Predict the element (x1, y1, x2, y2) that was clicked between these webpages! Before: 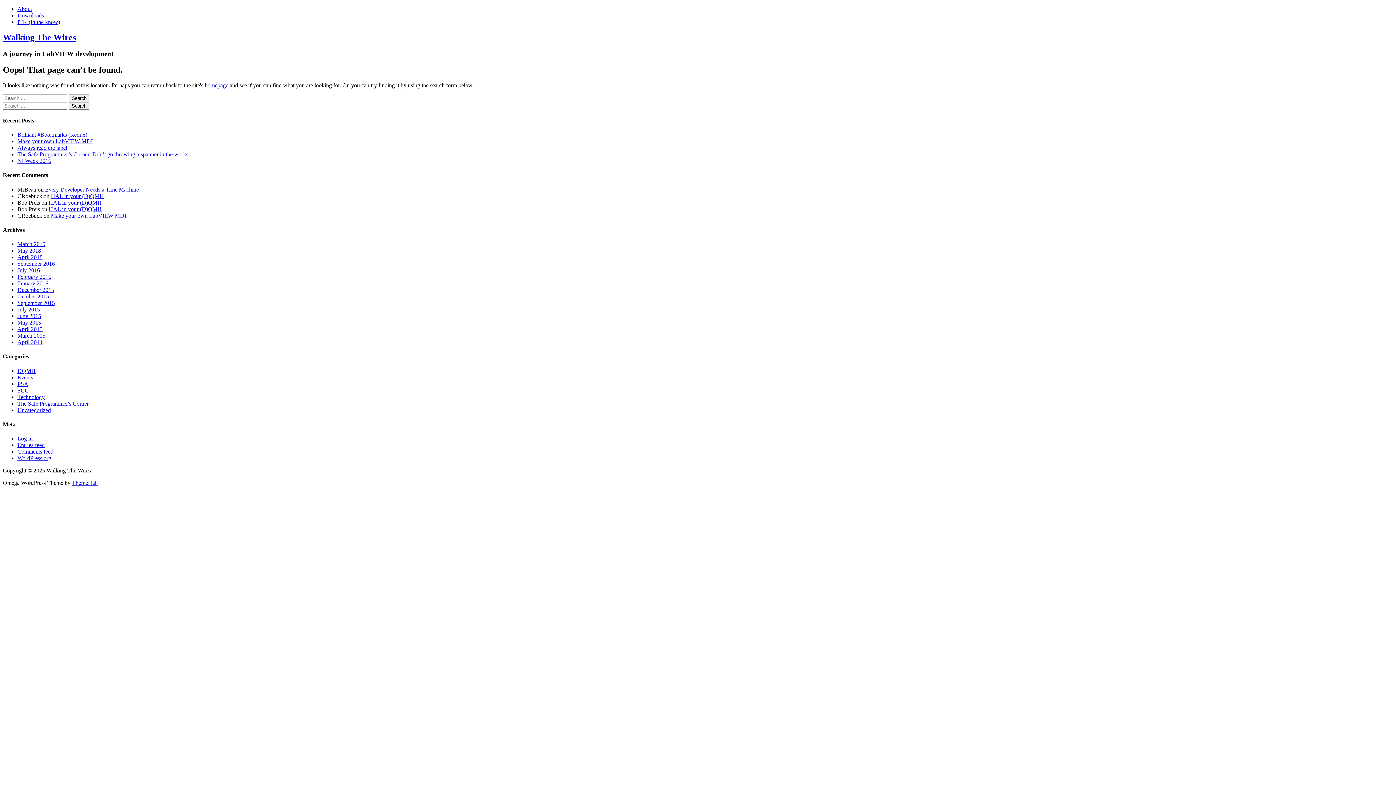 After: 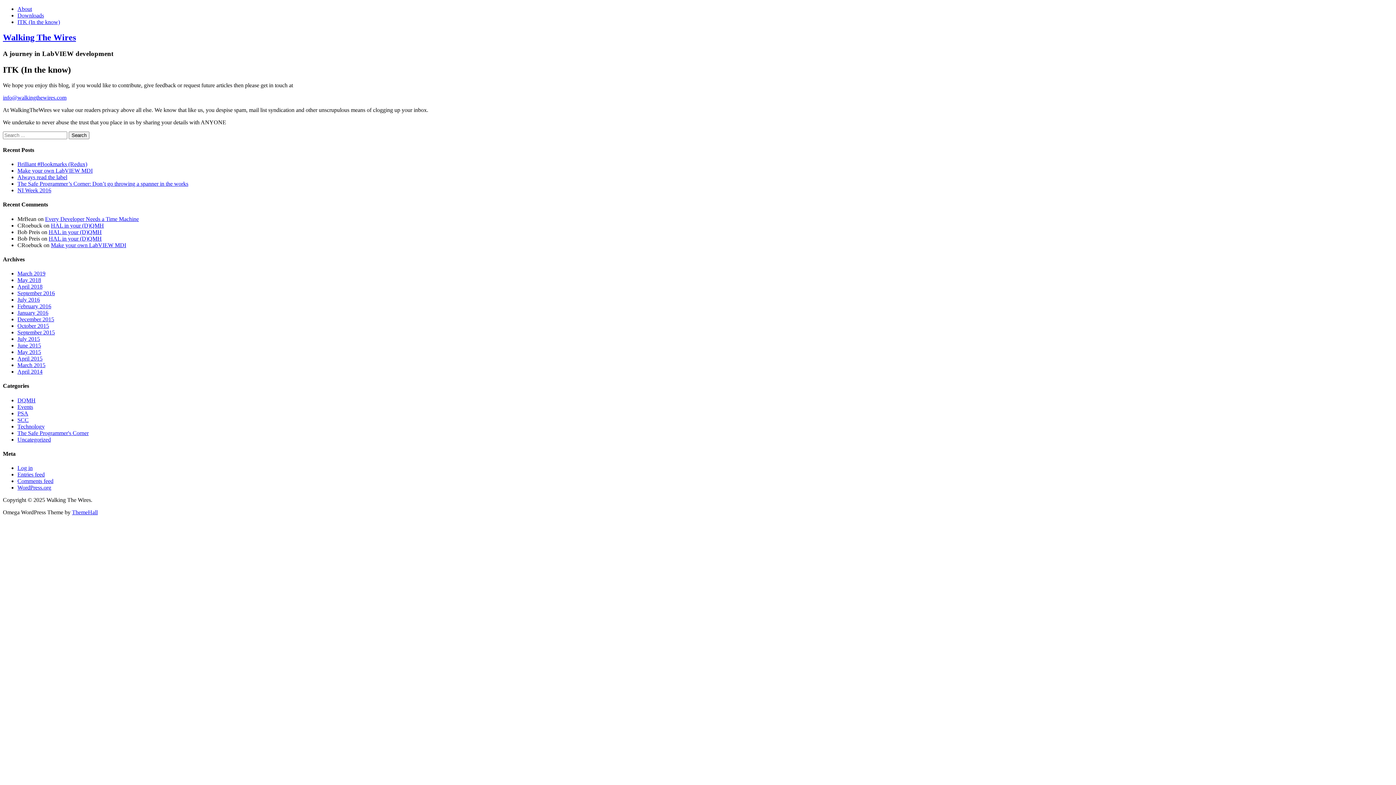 Action: label: ITK (In the know) bbox: (17, 18, 60, 25)